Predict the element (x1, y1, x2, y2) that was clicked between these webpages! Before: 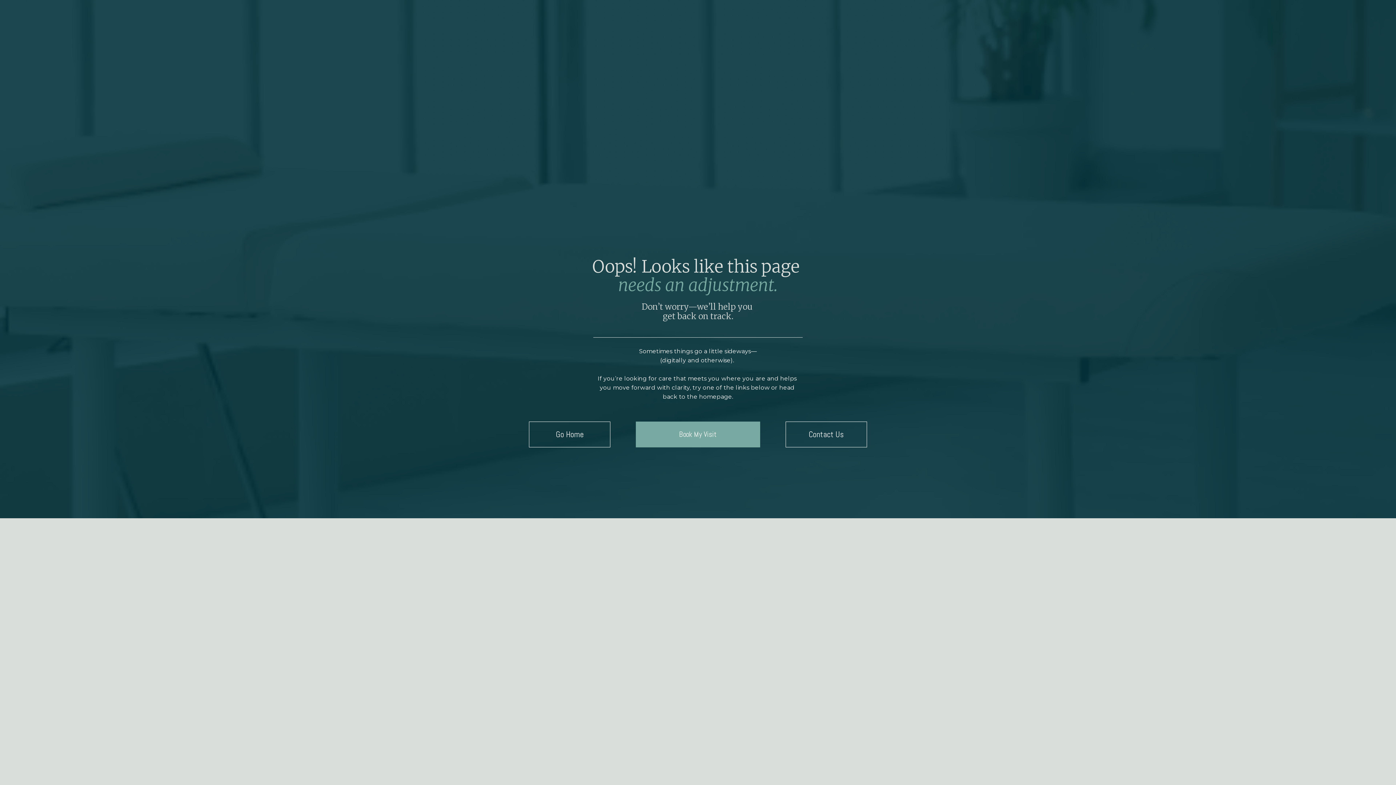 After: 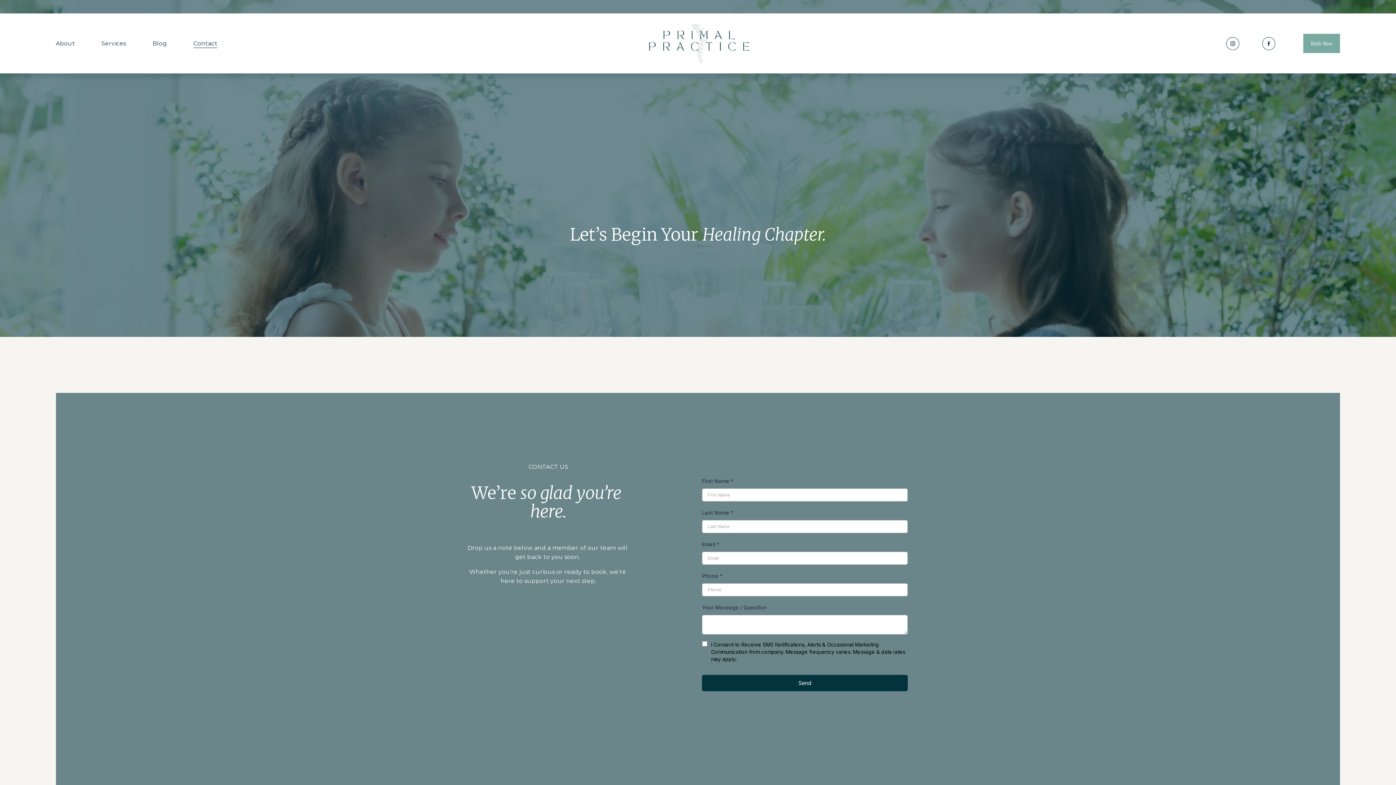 Action: bbox: (785, 421, 867, 447) label: Contact Us